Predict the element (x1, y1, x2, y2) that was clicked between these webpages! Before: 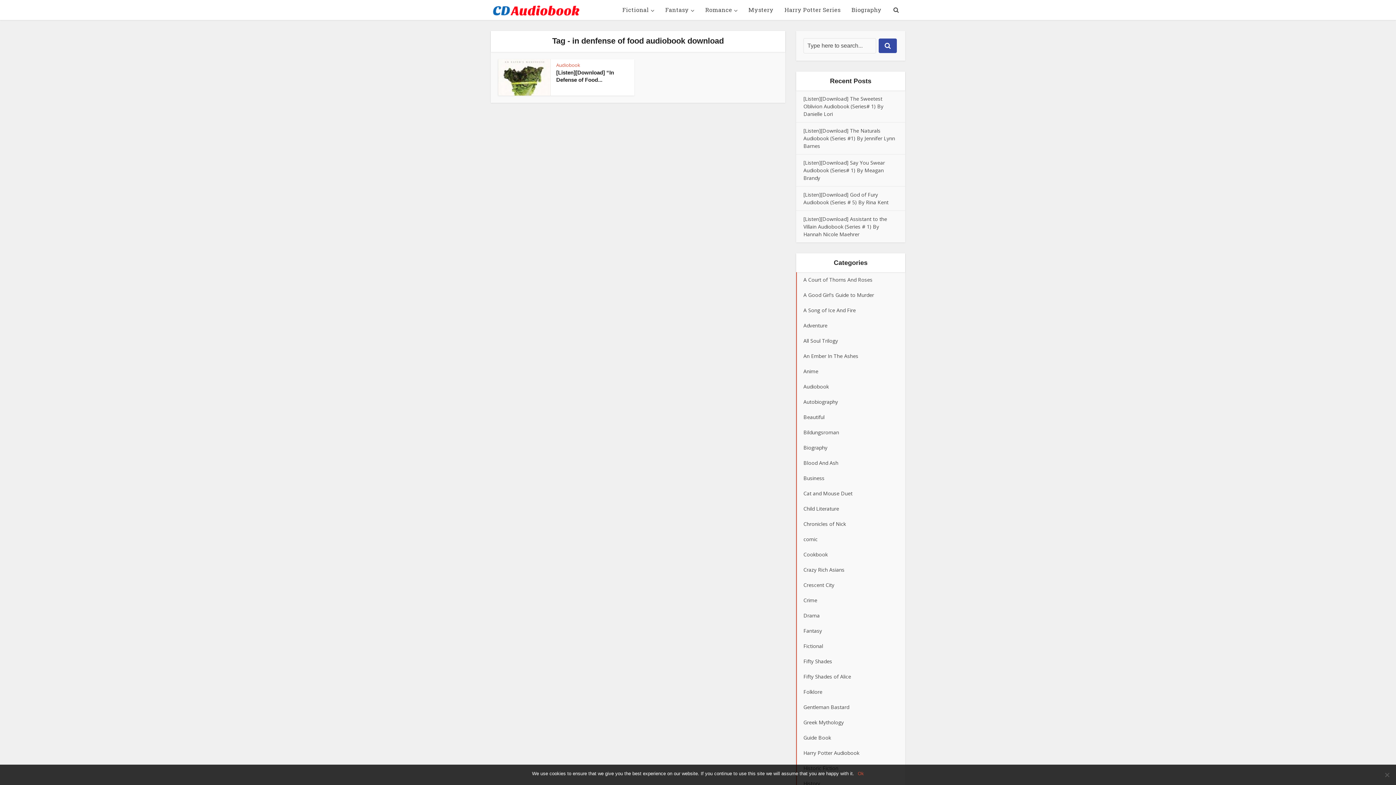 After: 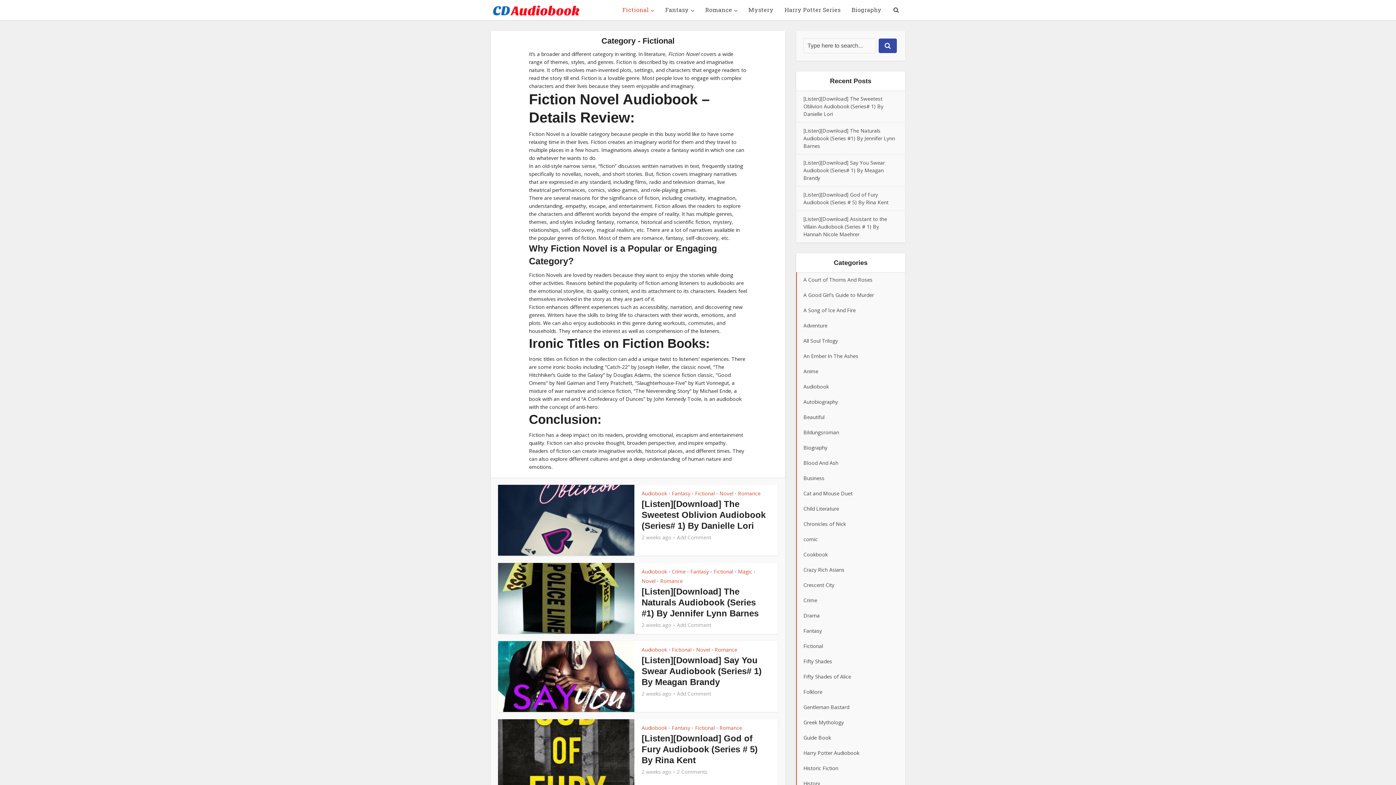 Action: label: Fictional bbox: (796, 638, 905, 654)